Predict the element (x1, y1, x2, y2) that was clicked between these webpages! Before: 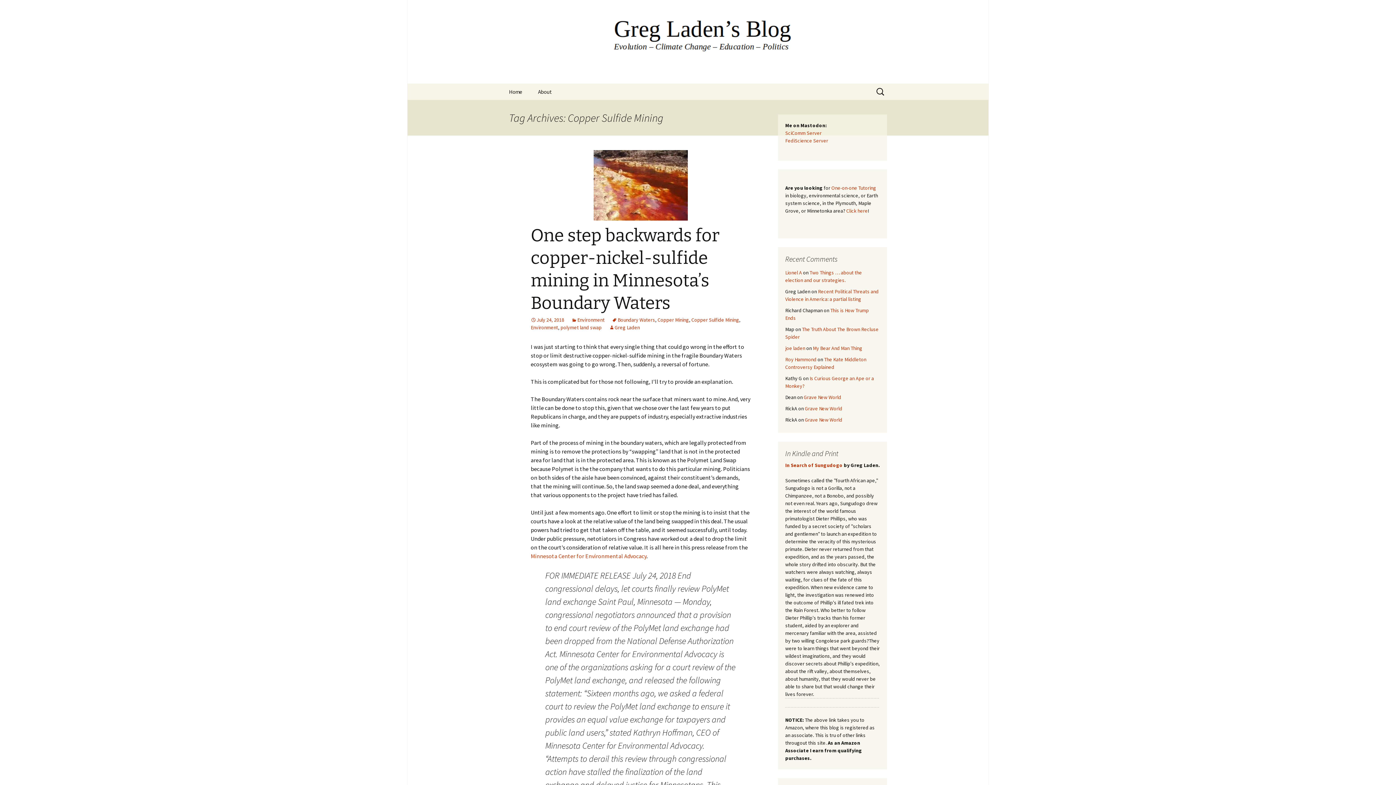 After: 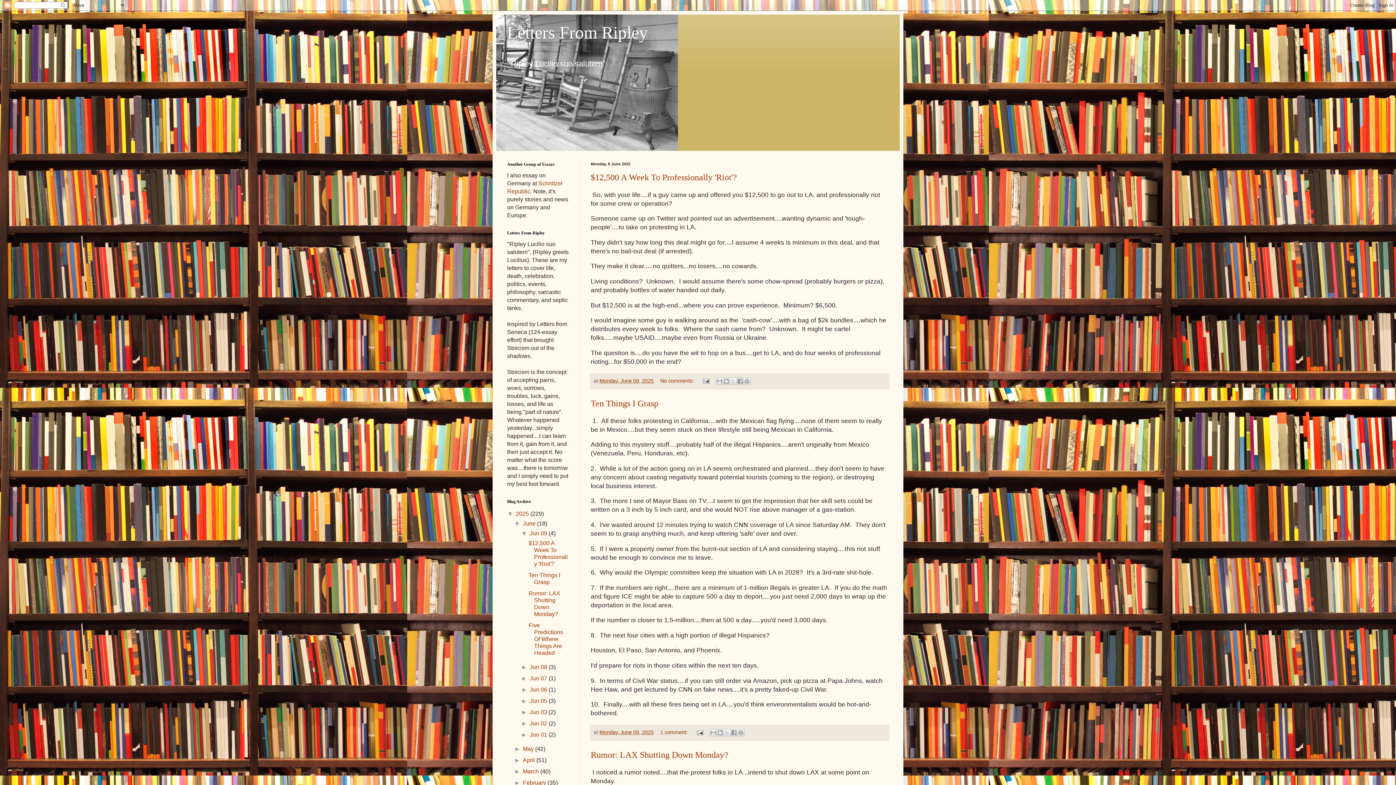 Action: label: Roy Hammond bbox: (785, 356, 816, 362)